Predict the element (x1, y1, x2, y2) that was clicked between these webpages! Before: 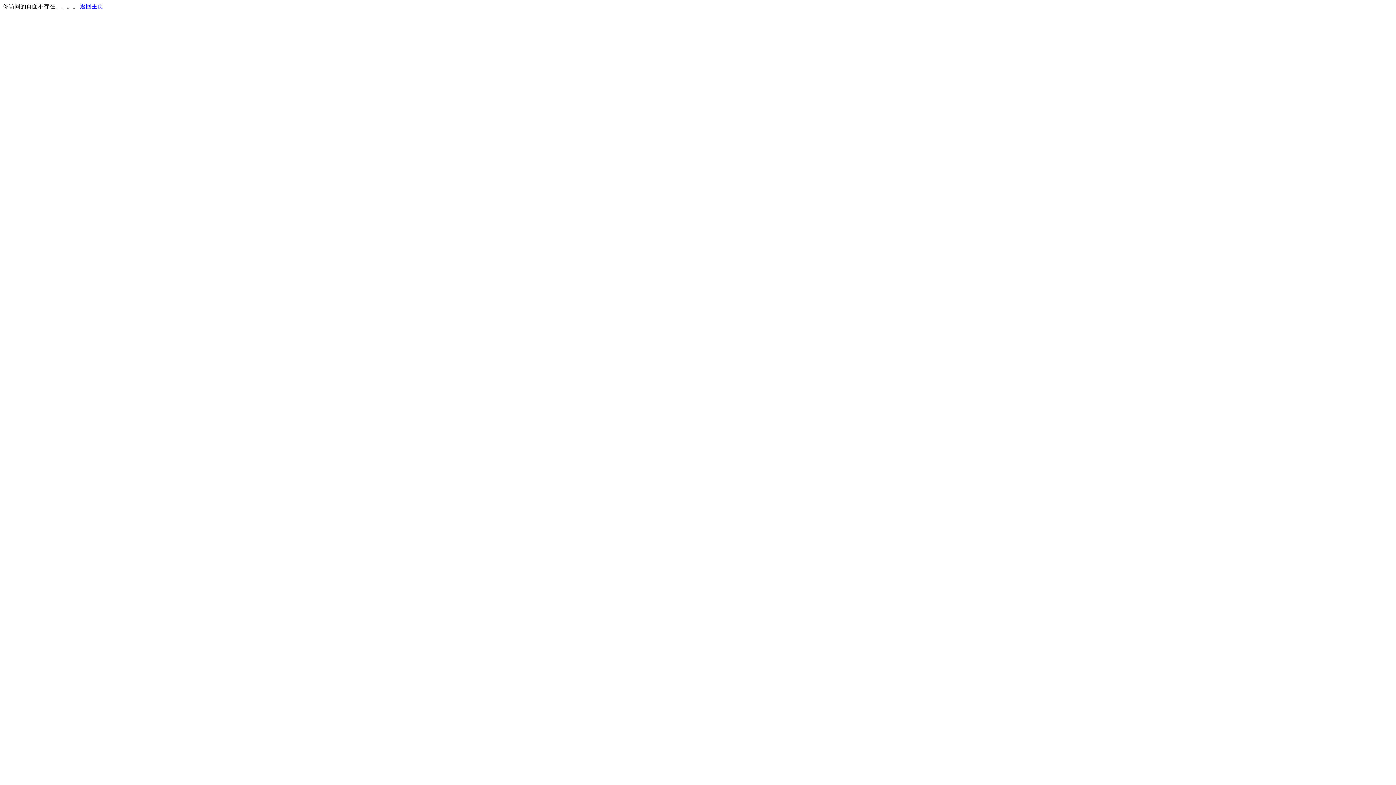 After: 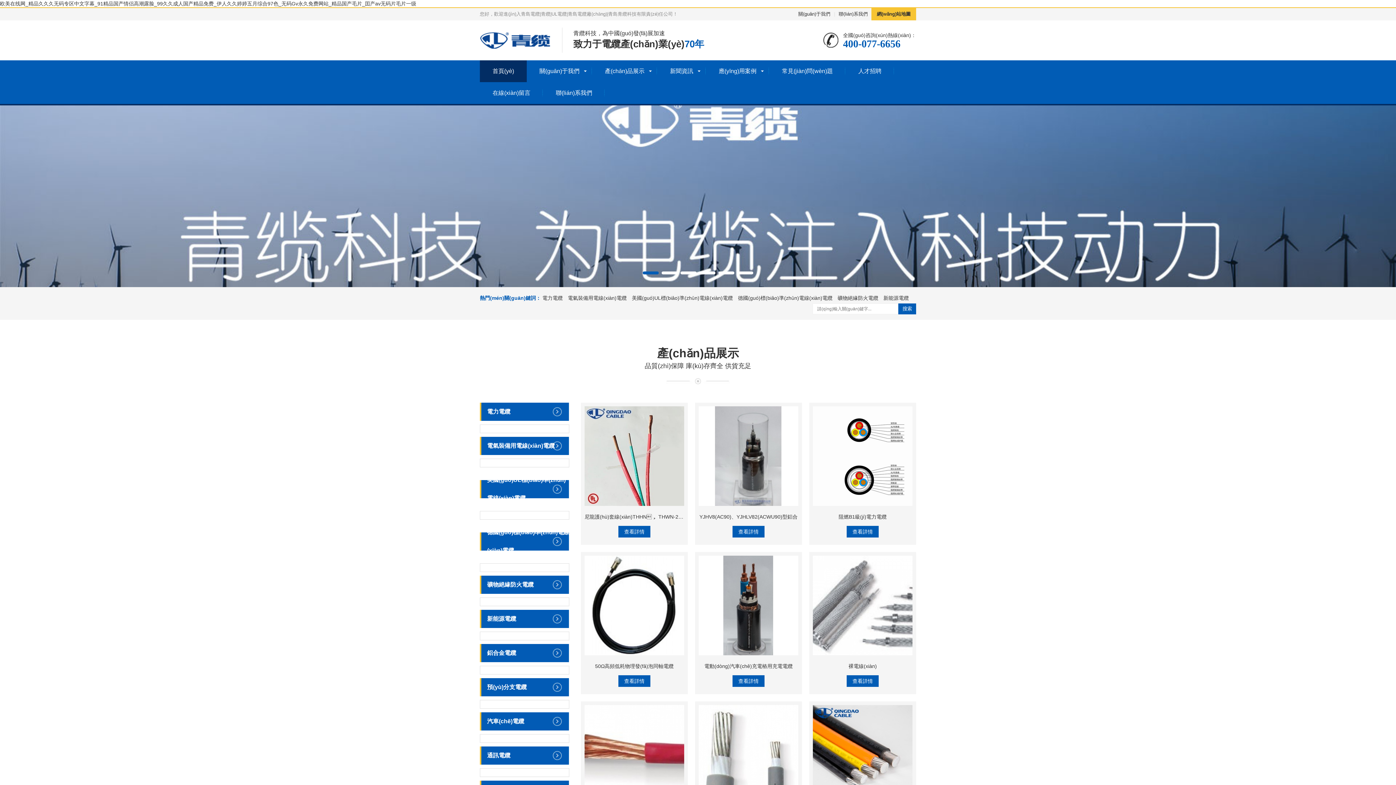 Action: label: 返回主页 bbox: (80, 3, 103, 9)